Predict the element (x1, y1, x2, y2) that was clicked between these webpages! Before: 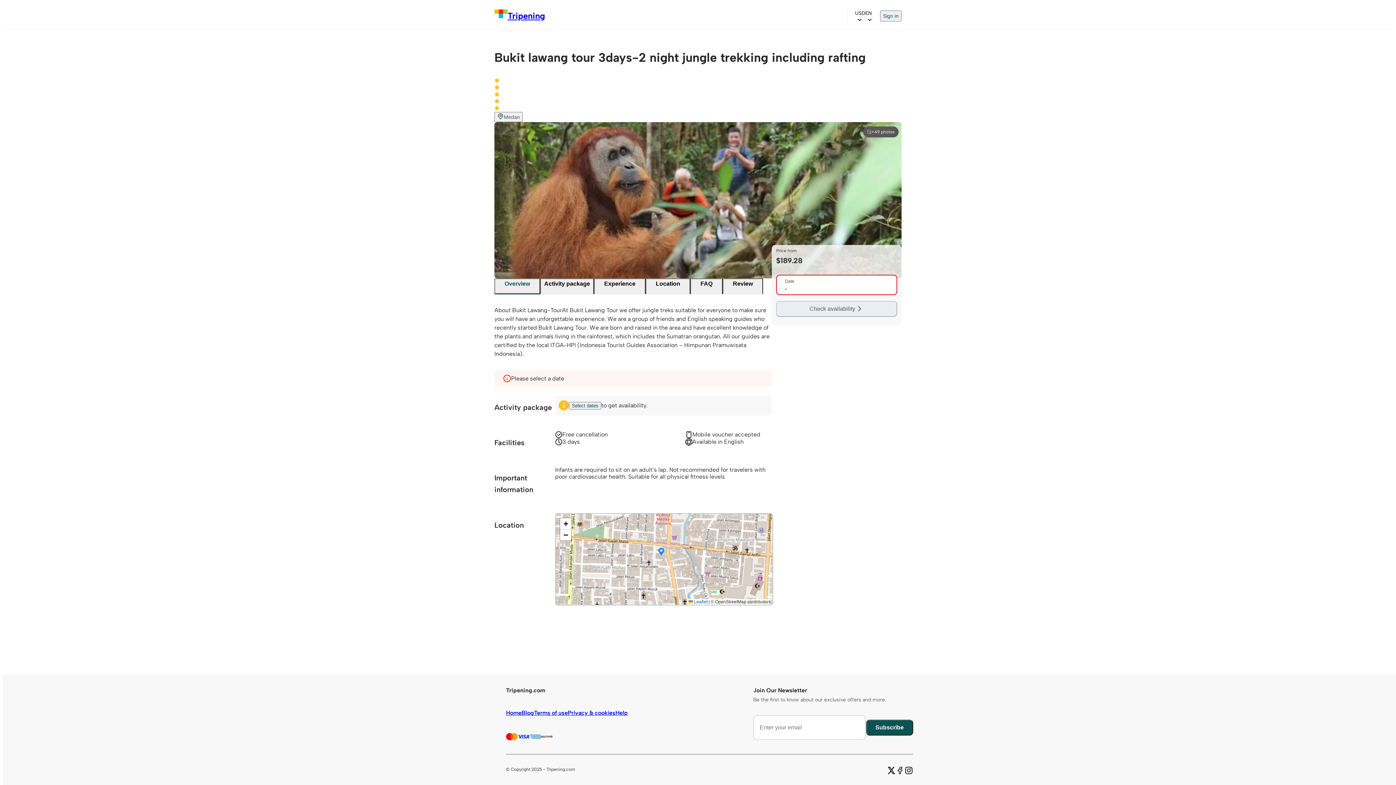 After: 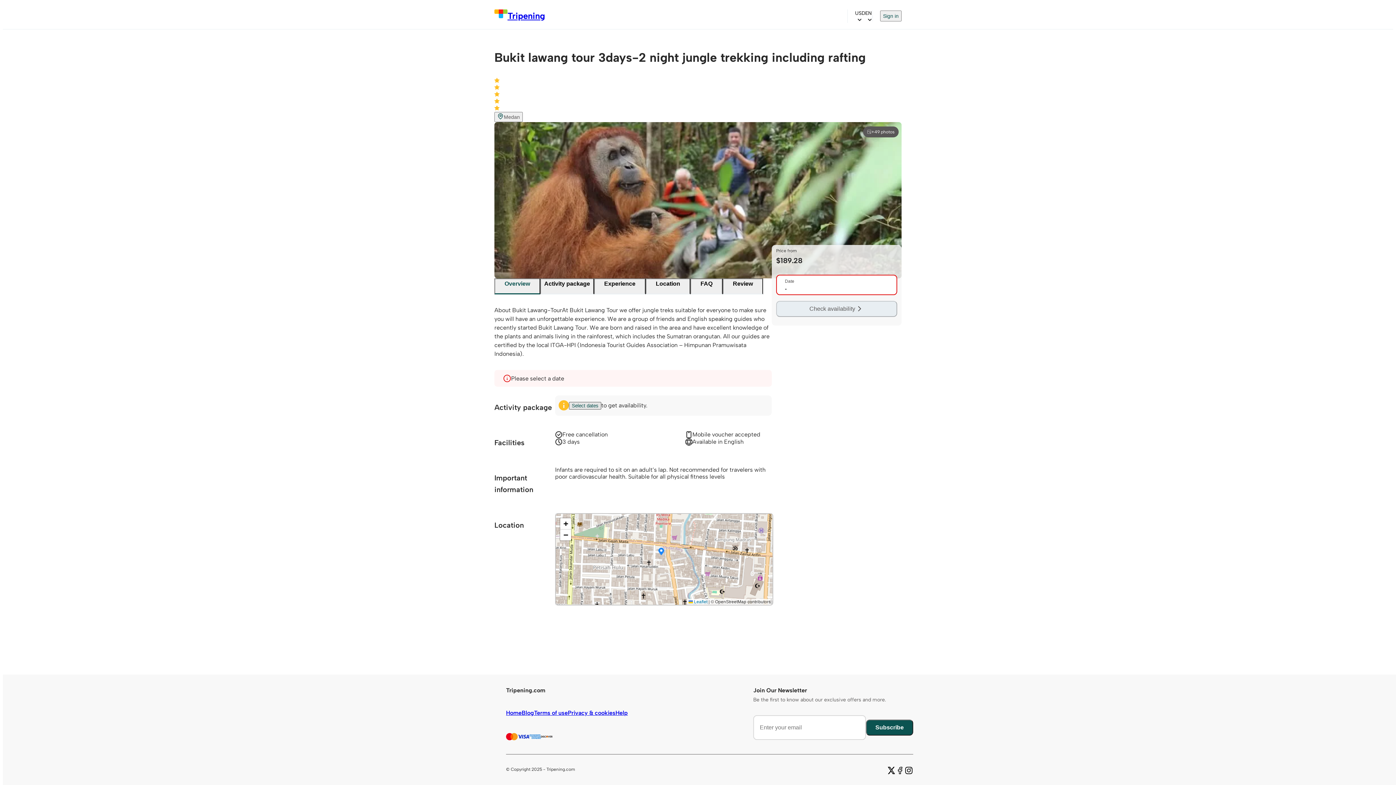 Action: label: Select dates bbox: (569, 402, 601, 409)